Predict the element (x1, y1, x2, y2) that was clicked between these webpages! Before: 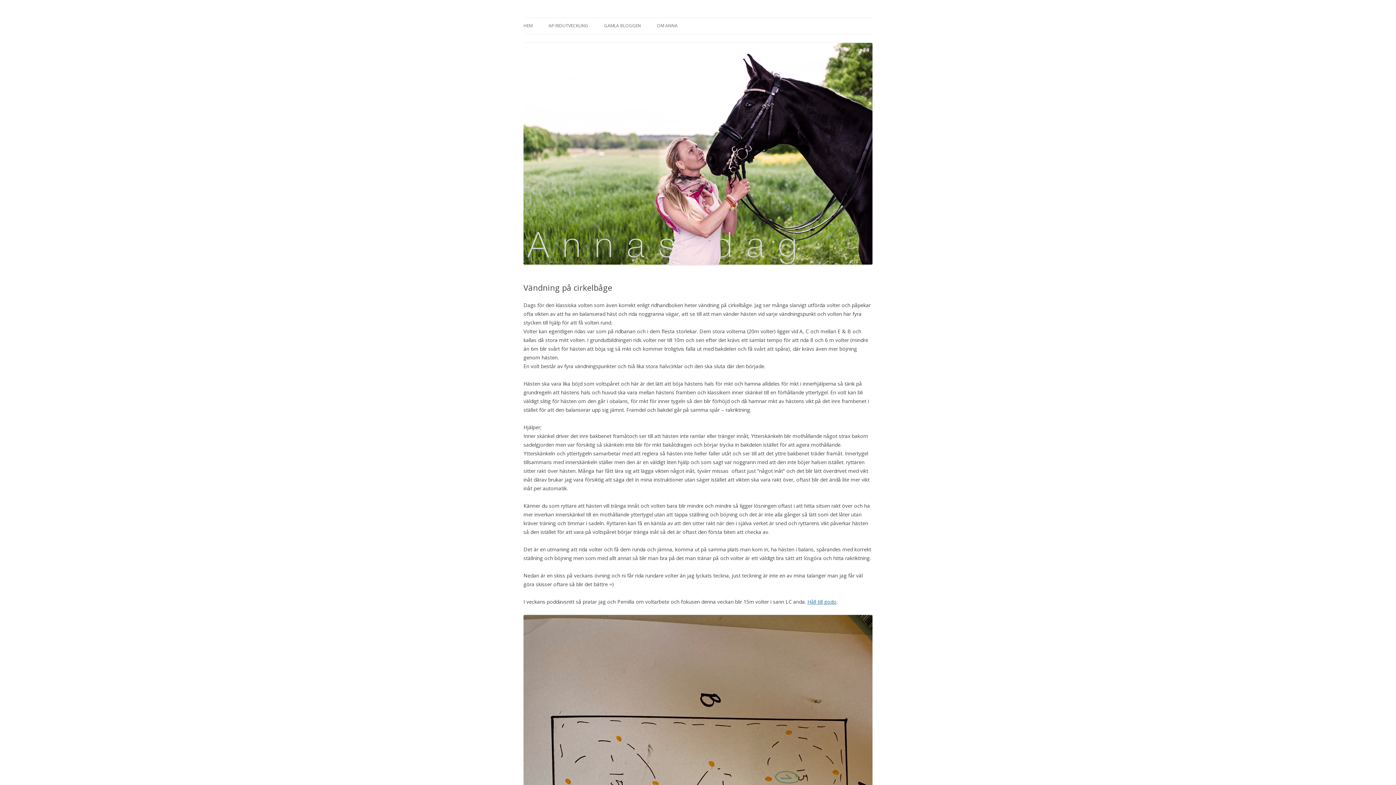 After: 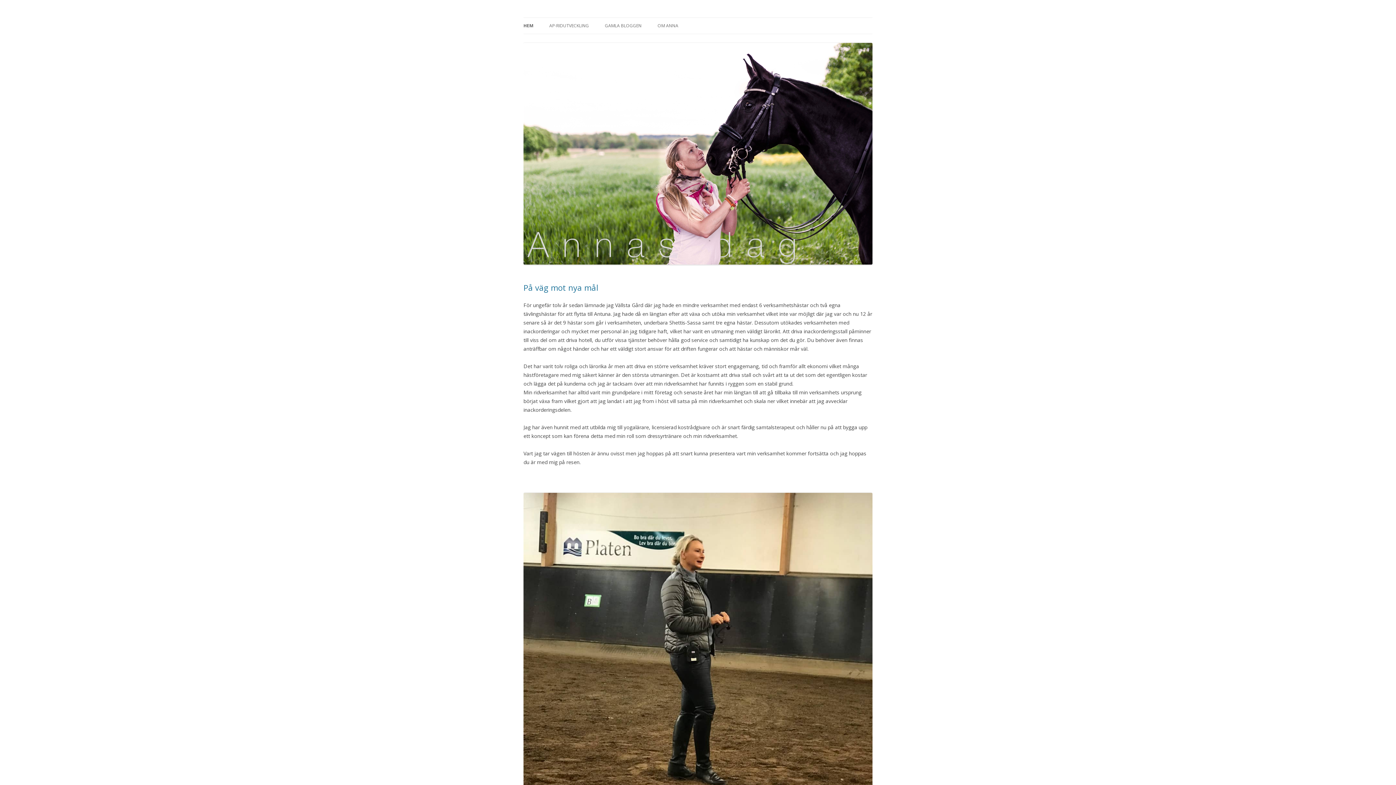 Action: bbox: (523, 259, 872, 266)